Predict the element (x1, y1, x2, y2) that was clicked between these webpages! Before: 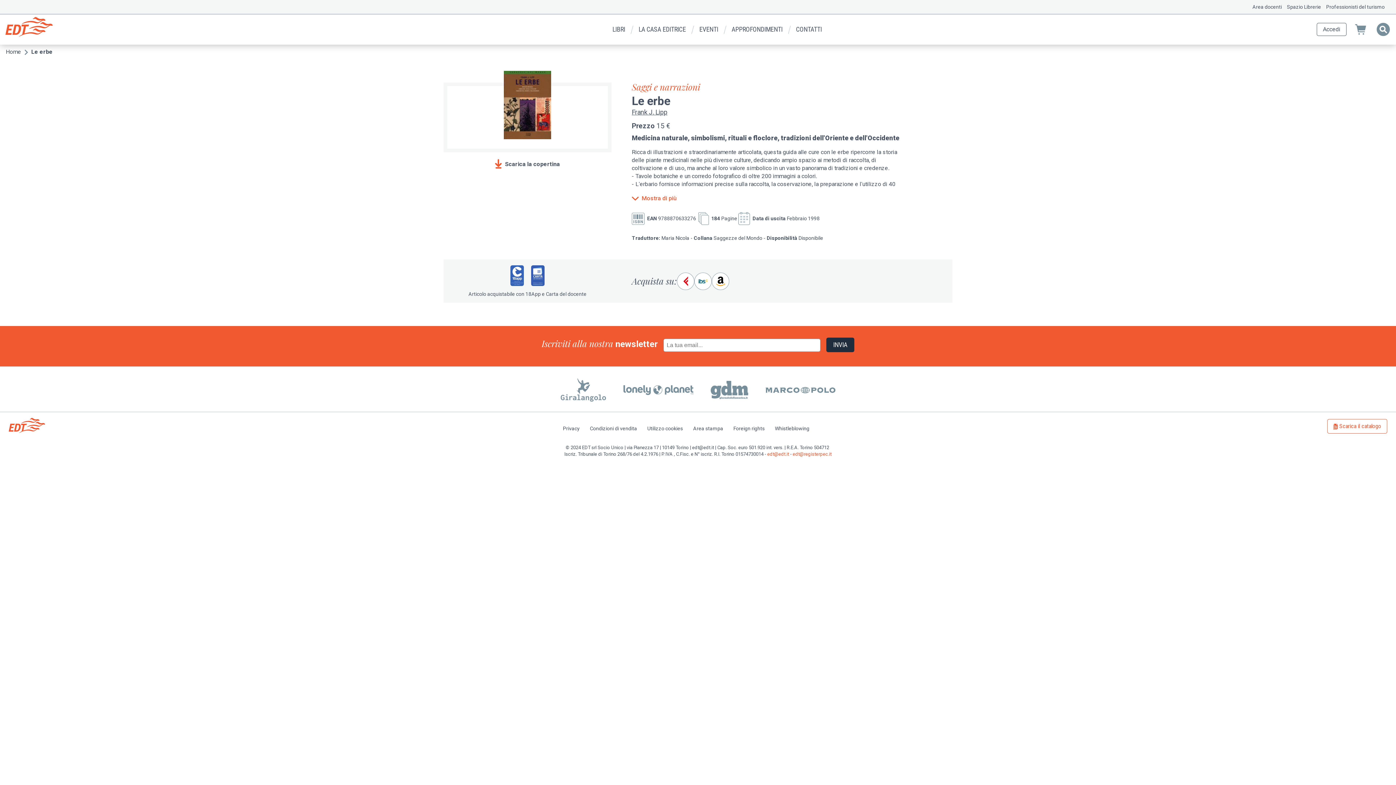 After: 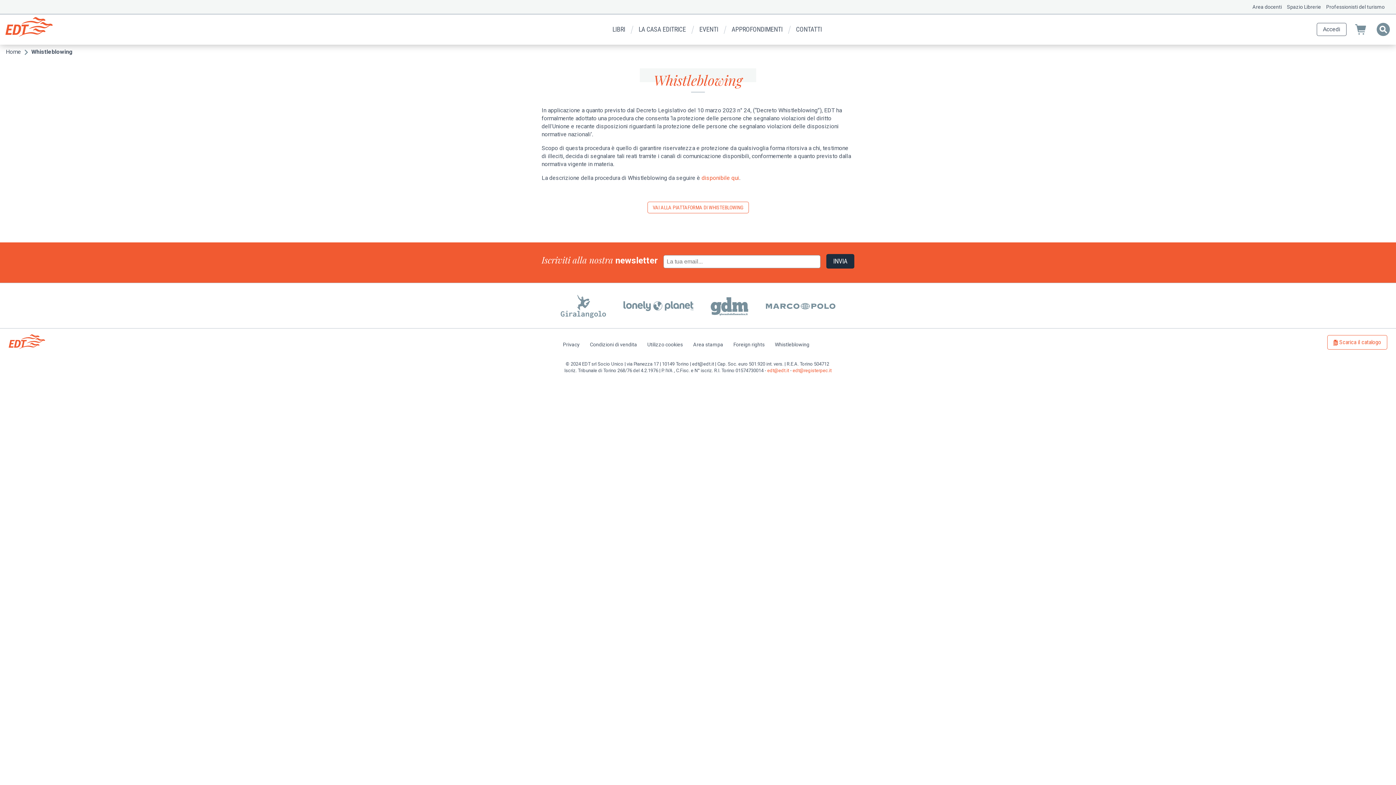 Action: label: Whistleblowing bbox: (770, 423, 814, 434)